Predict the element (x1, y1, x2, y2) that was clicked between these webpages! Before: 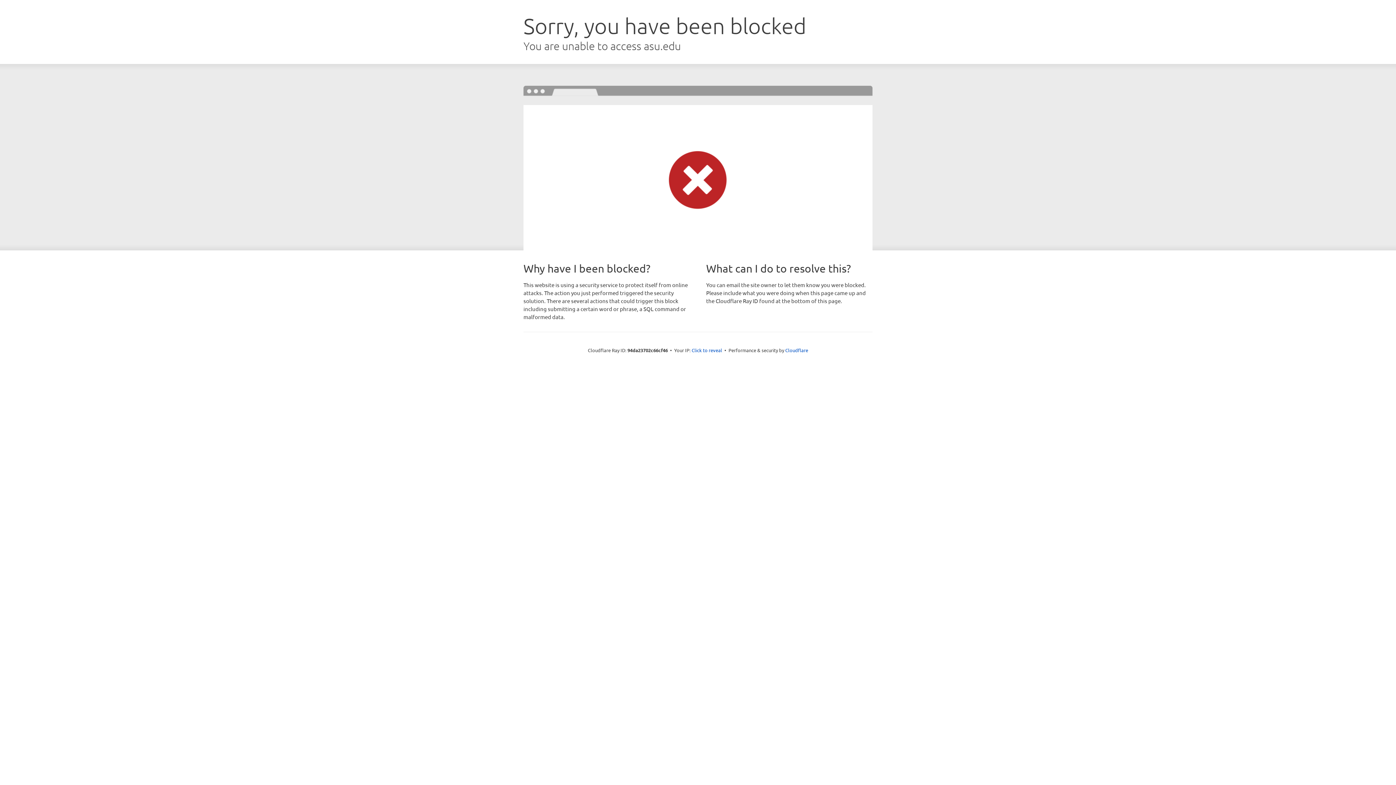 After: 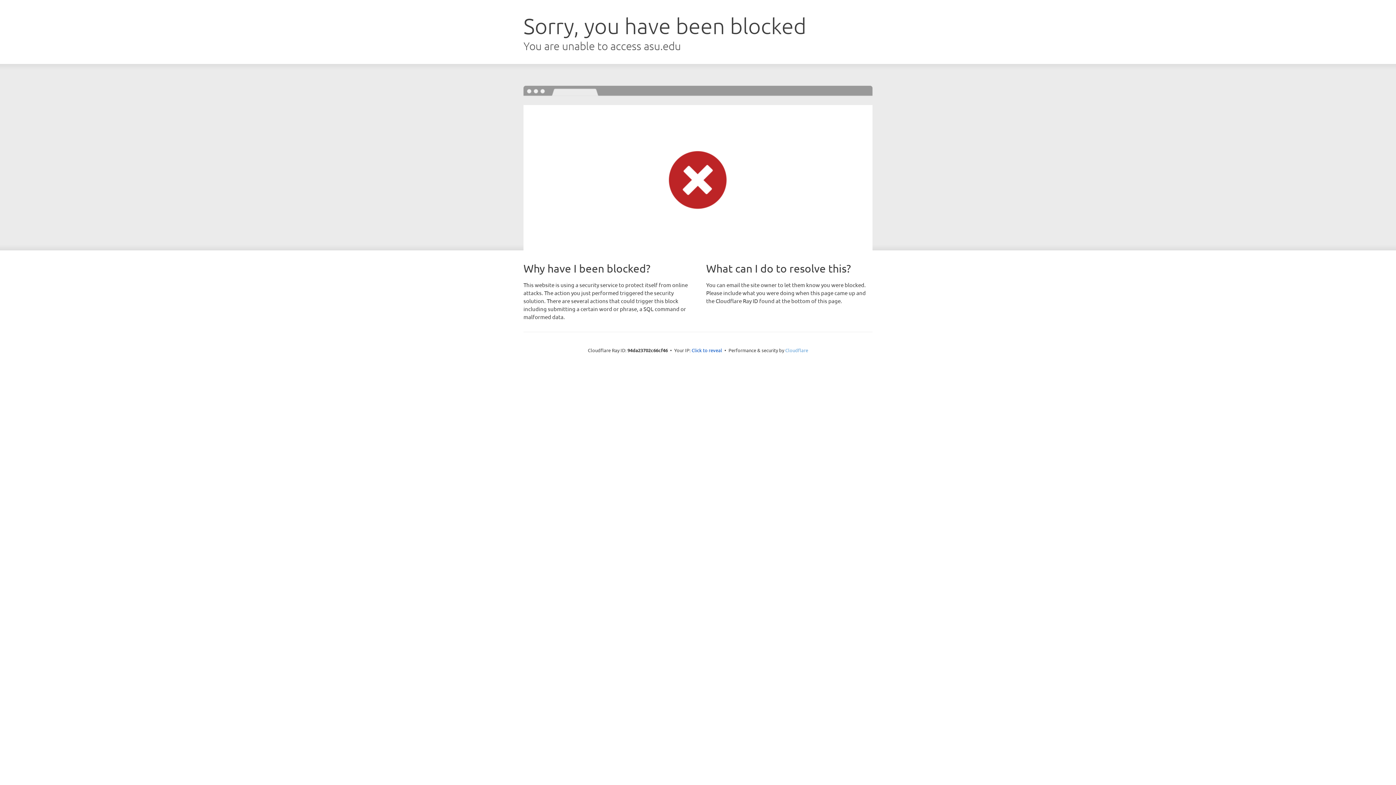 Action: label: Cloudflare bbox: (785, 347, 808, 353)